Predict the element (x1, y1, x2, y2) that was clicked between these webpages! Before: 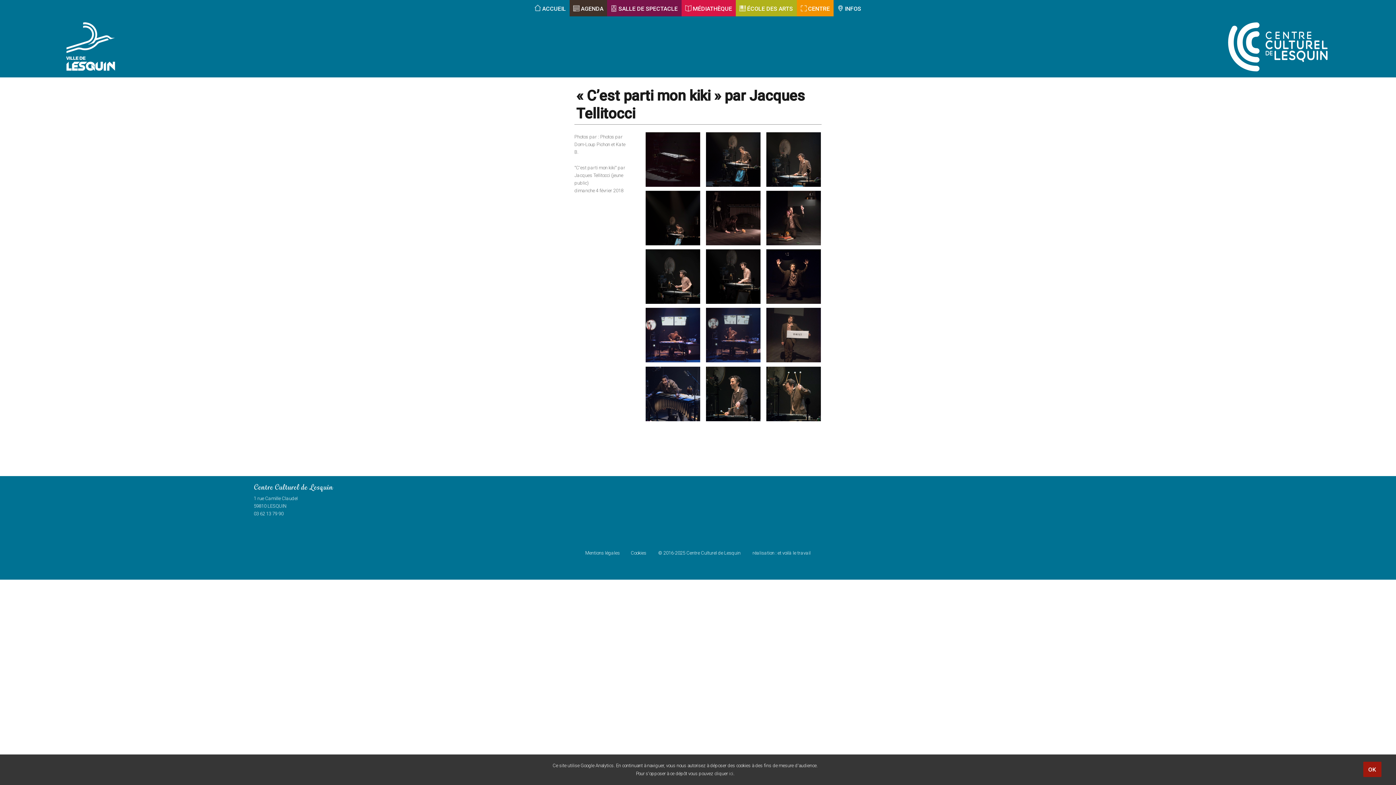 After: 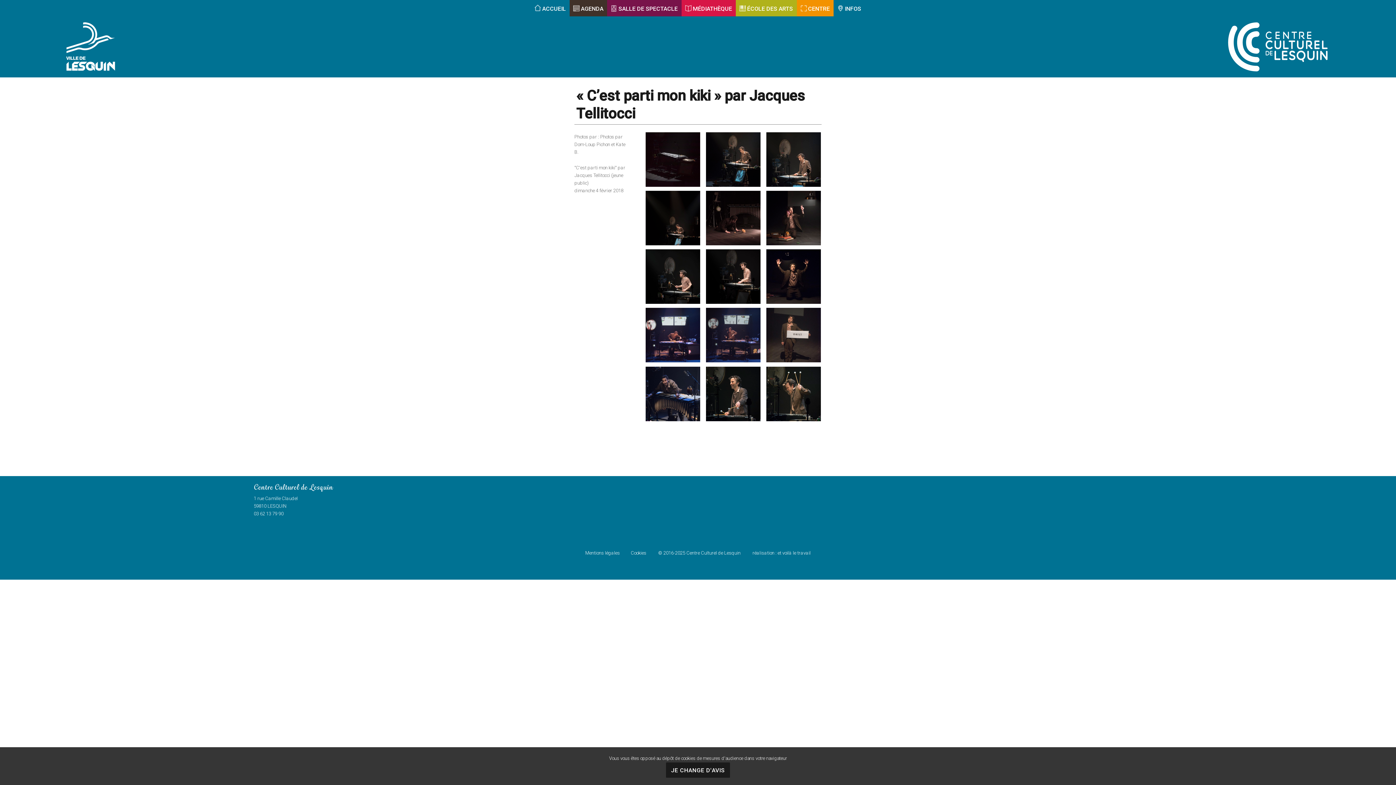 Action: bbox: (729, 771, 733, 776) label: ici